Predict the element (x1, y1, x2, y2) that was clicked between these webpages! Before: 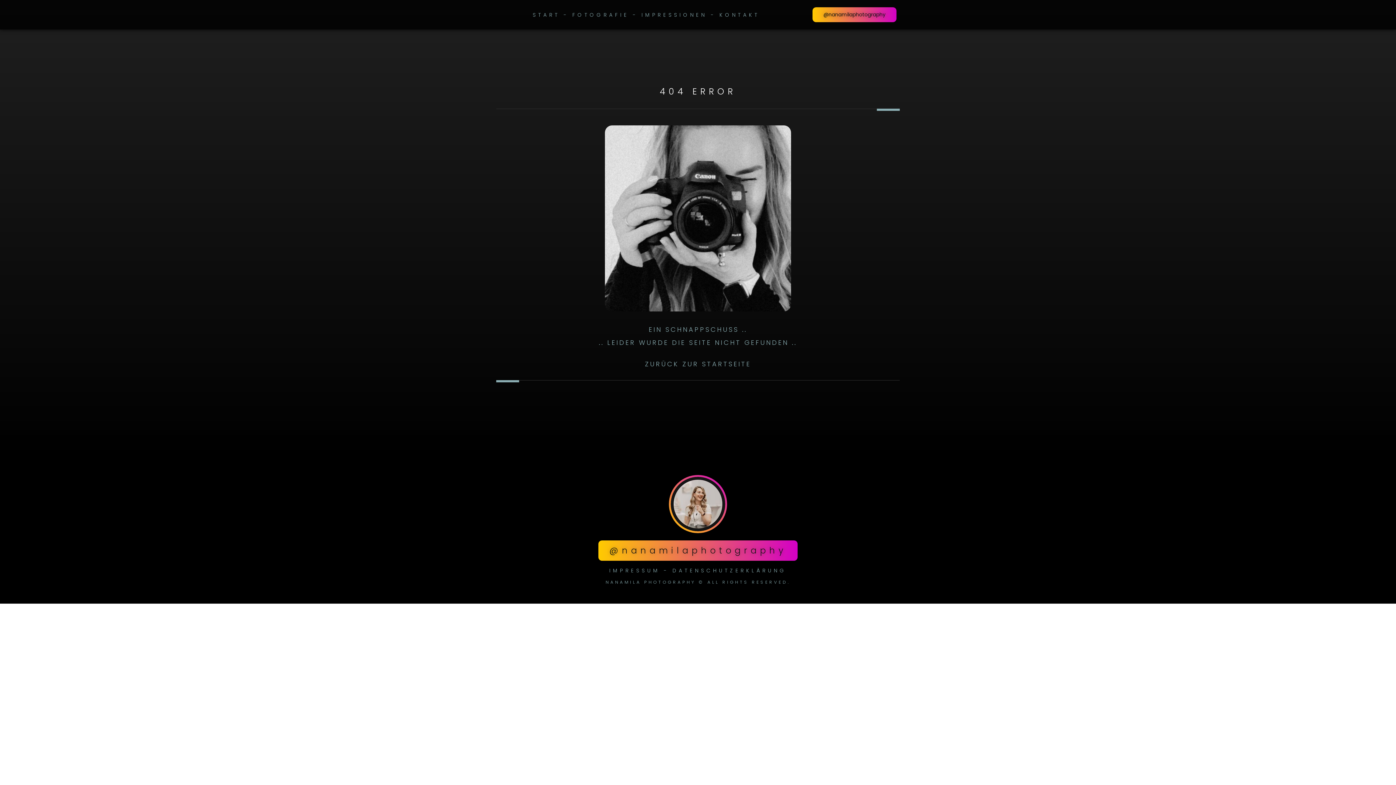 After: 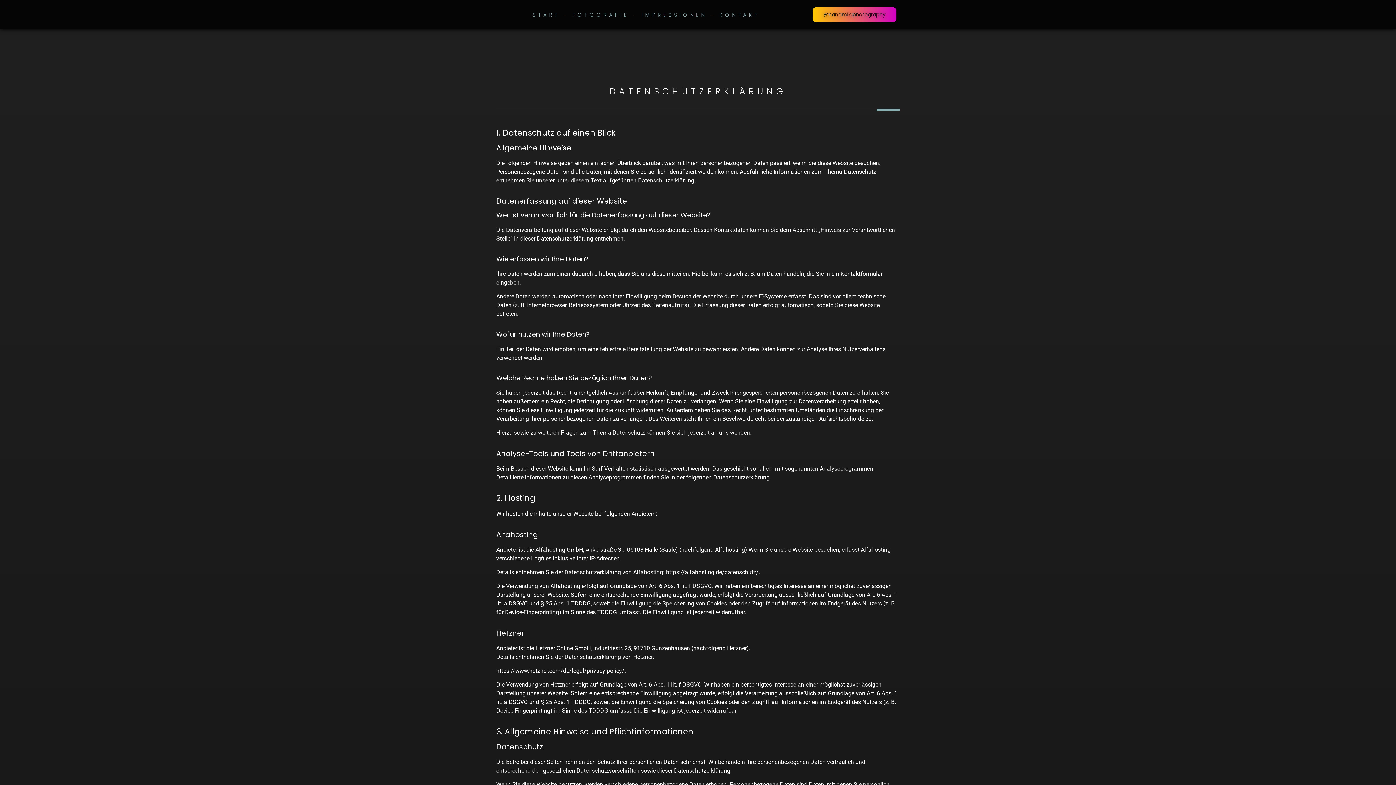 Action: label: DATENSCHUTZERKLÄRUNG bbox: (672, 567, 786, 574)